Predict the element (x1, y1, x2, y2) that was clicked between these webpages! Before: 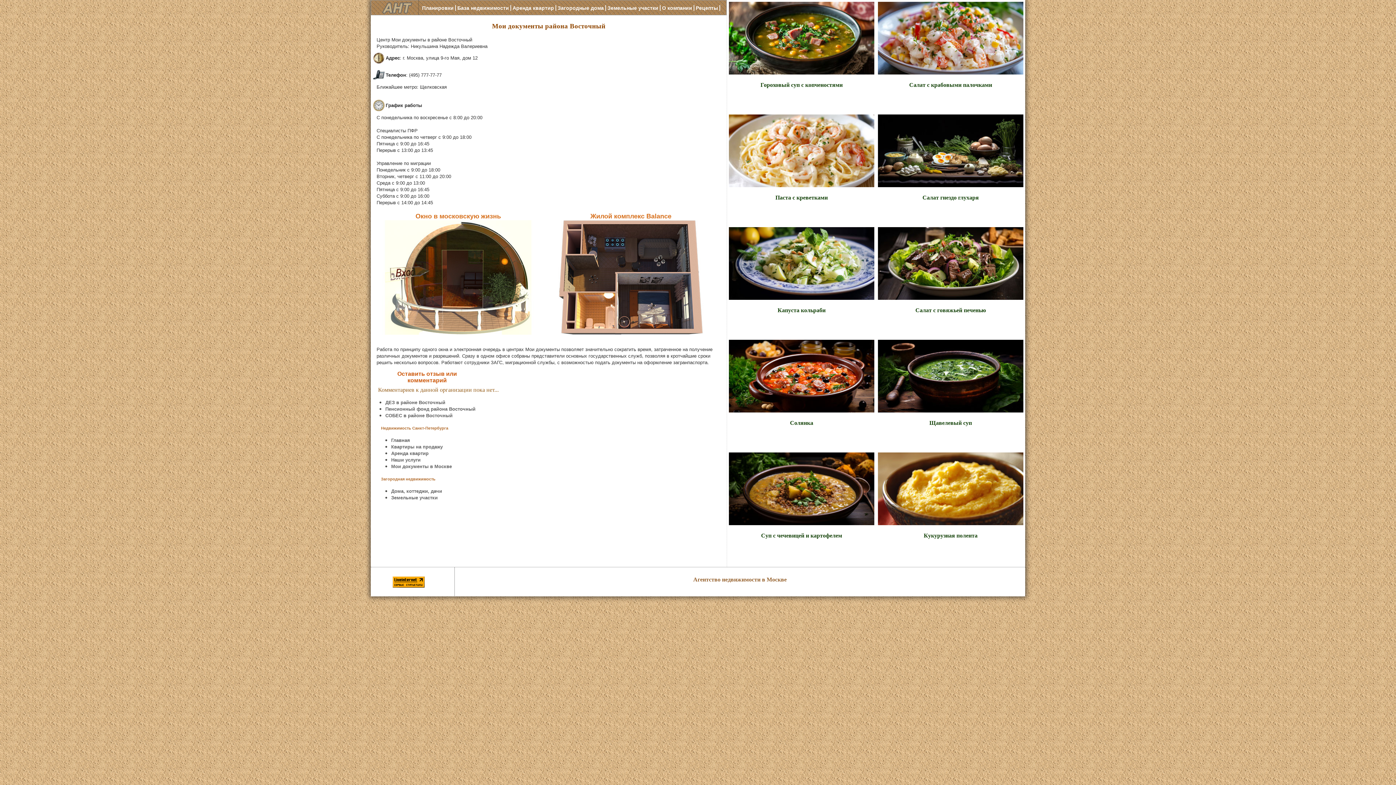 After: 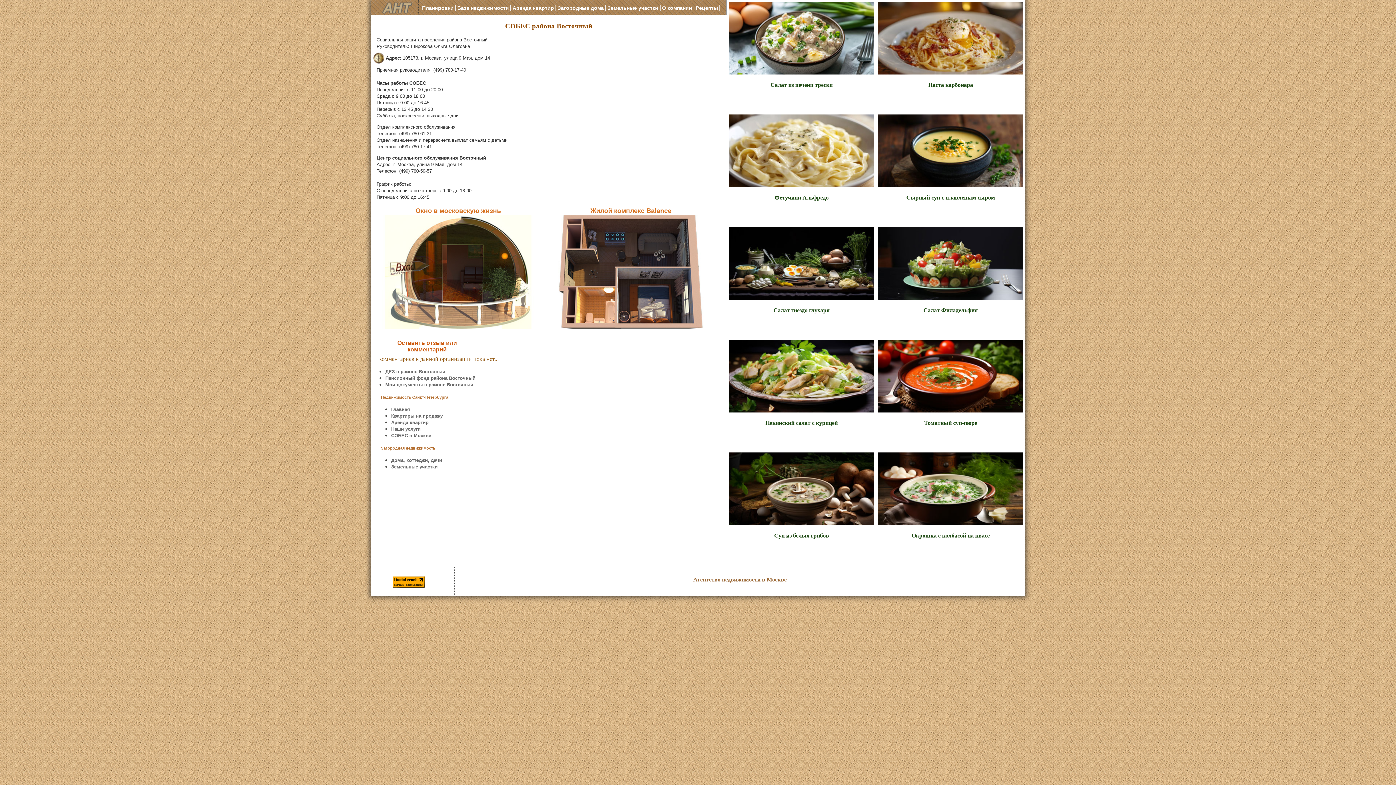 Action: label: СОБЕС в районе Восточный bbox: (385, 413, 452, 418)